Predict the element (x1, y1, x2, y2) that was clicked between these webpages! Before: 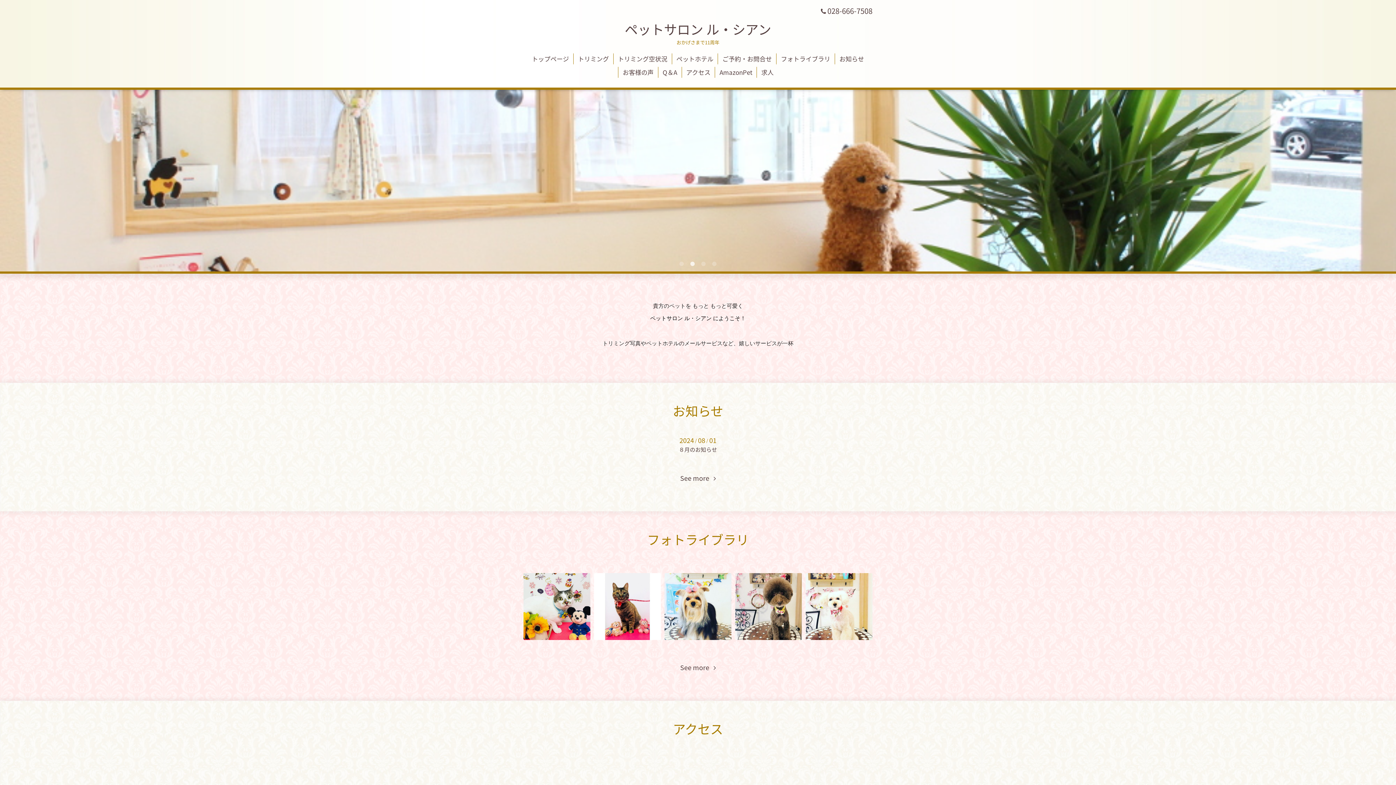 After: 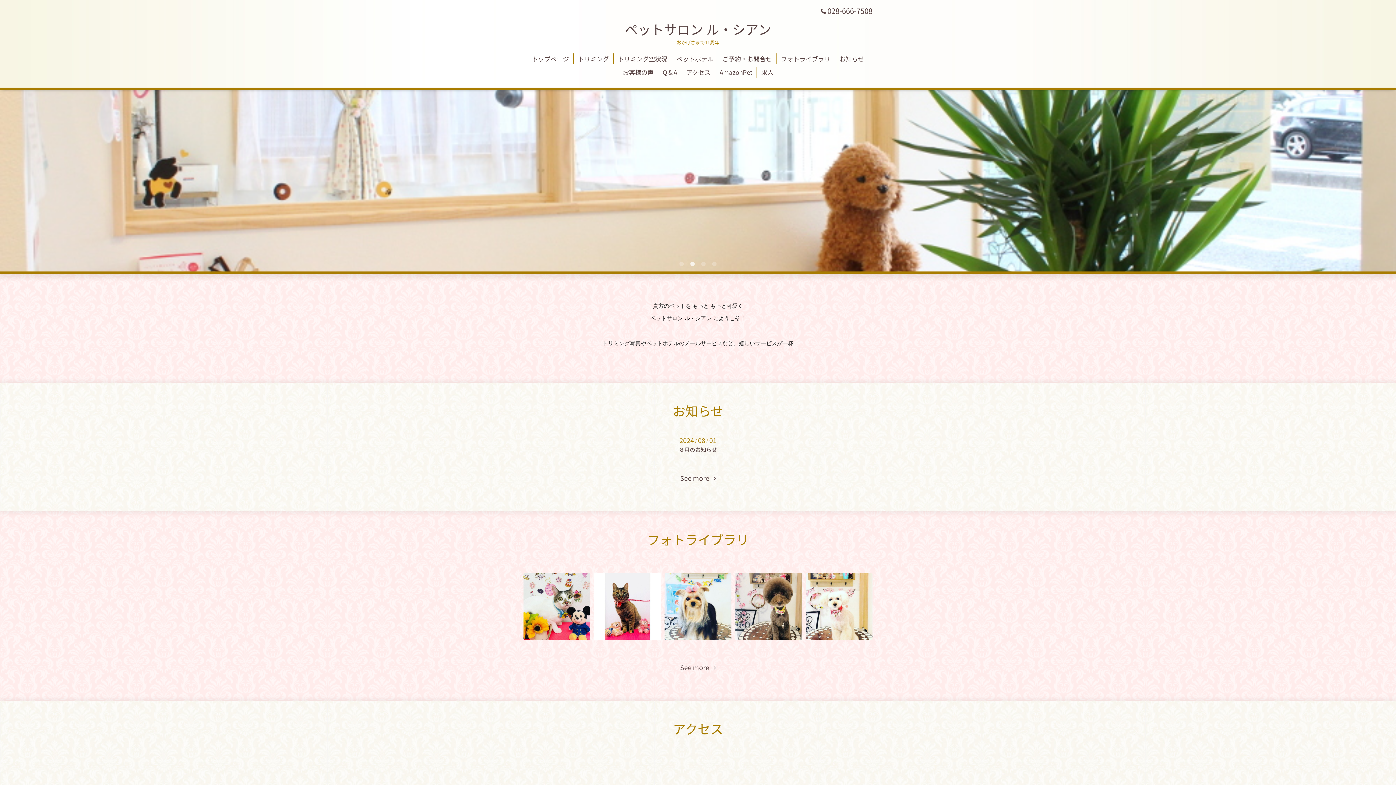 Action: bbox: (624, 19, 771, 38) label: ペットサロン ル・シアン